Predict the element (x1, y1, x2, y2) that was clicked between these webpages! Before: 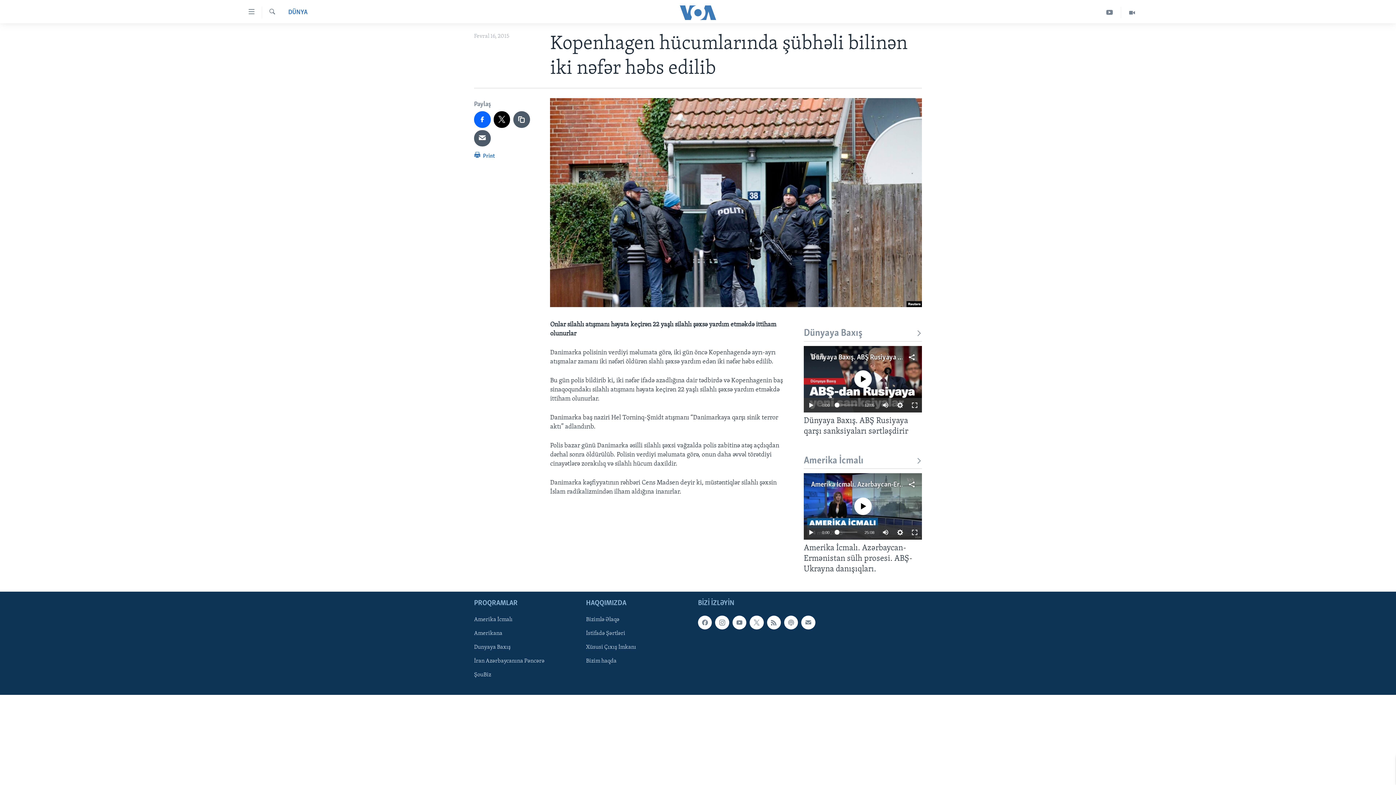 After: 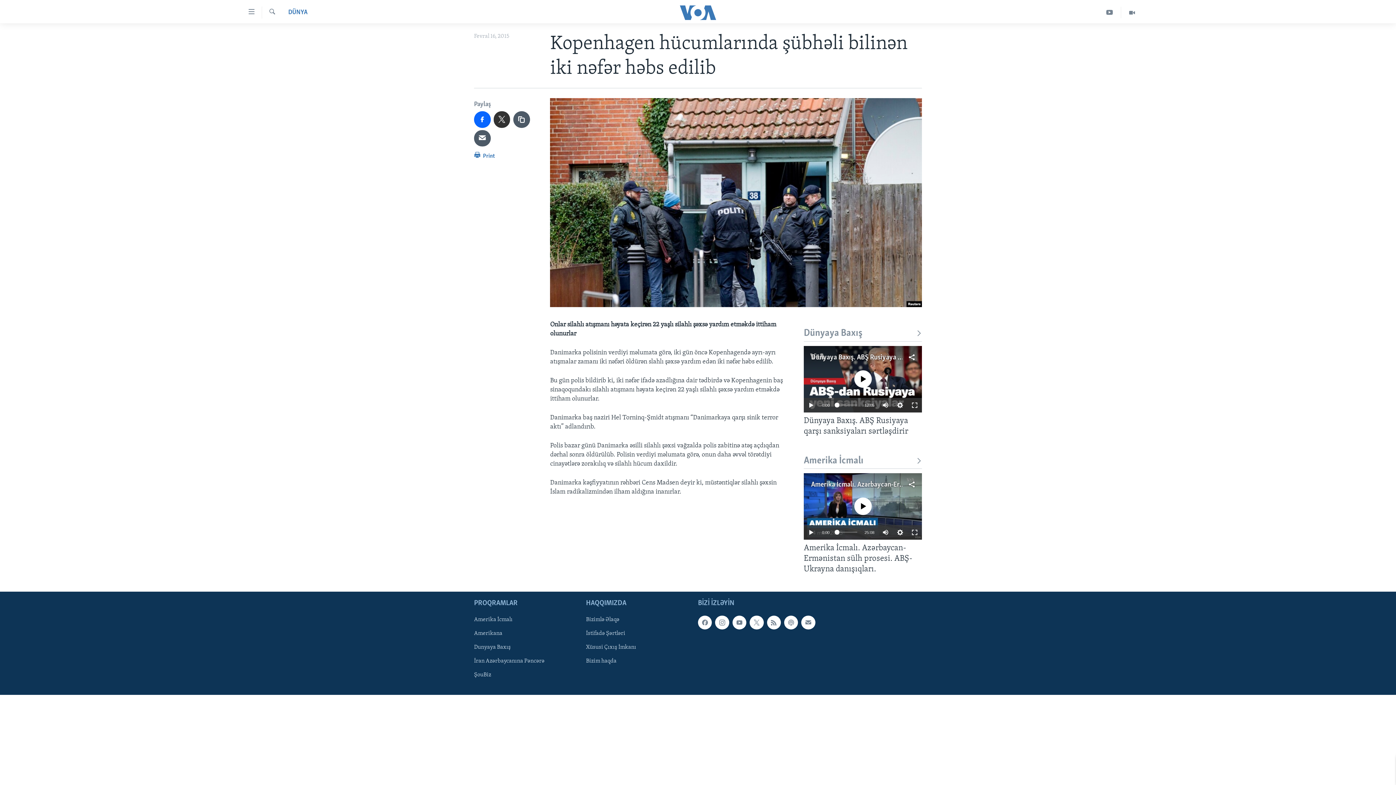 Action: bbox: (493, 111, 510, 127)